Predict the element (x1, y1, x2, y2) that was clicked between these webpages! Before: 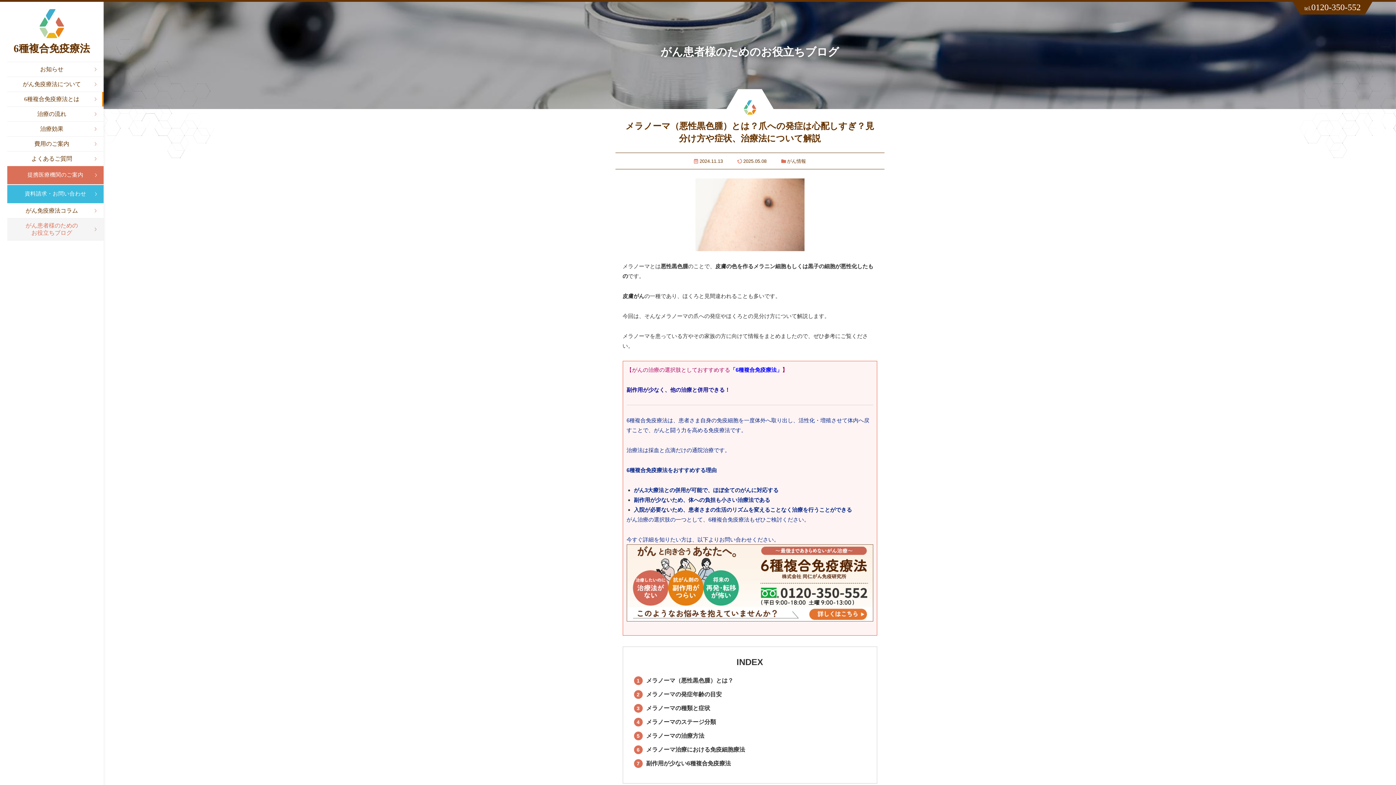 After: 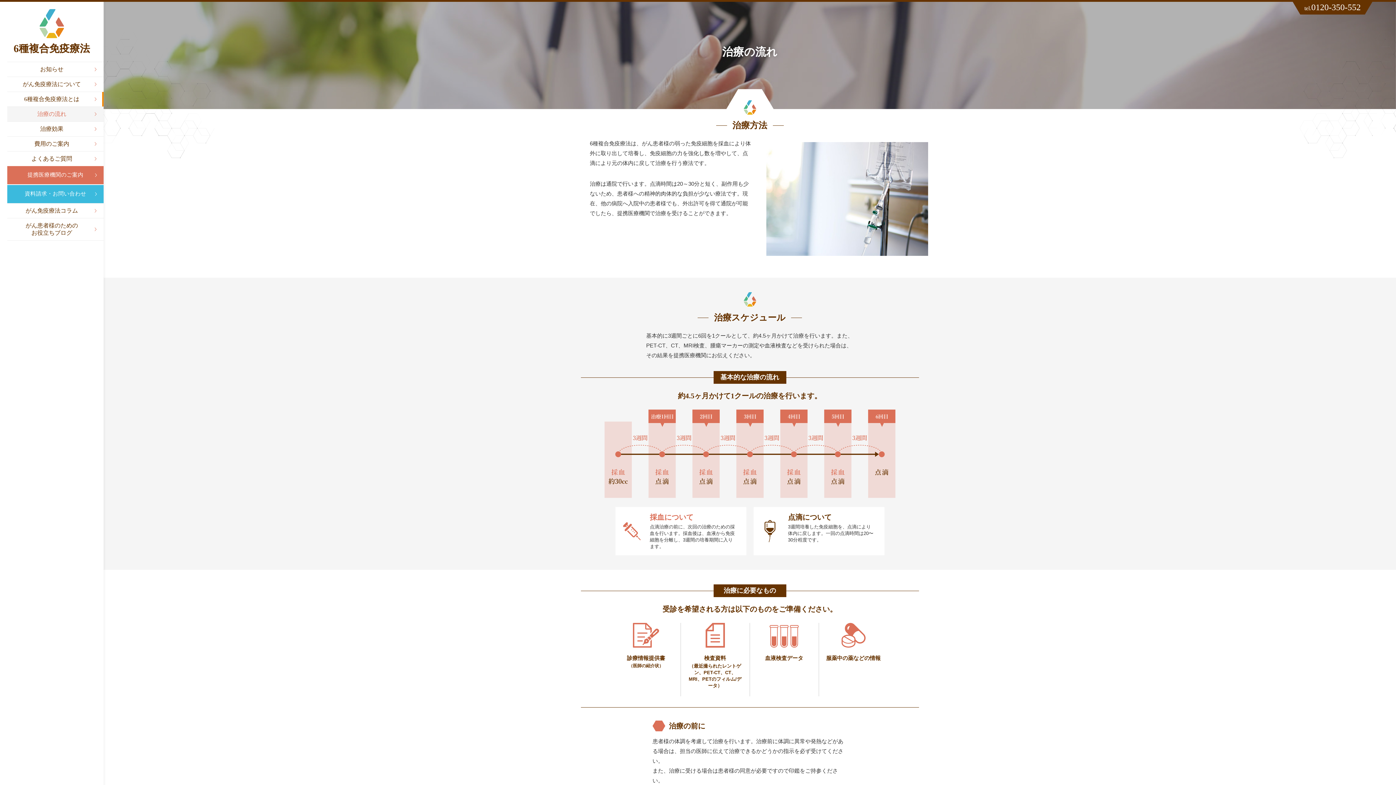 Action: bbox: (7, 106, 103, 121) label: 治療の流れ